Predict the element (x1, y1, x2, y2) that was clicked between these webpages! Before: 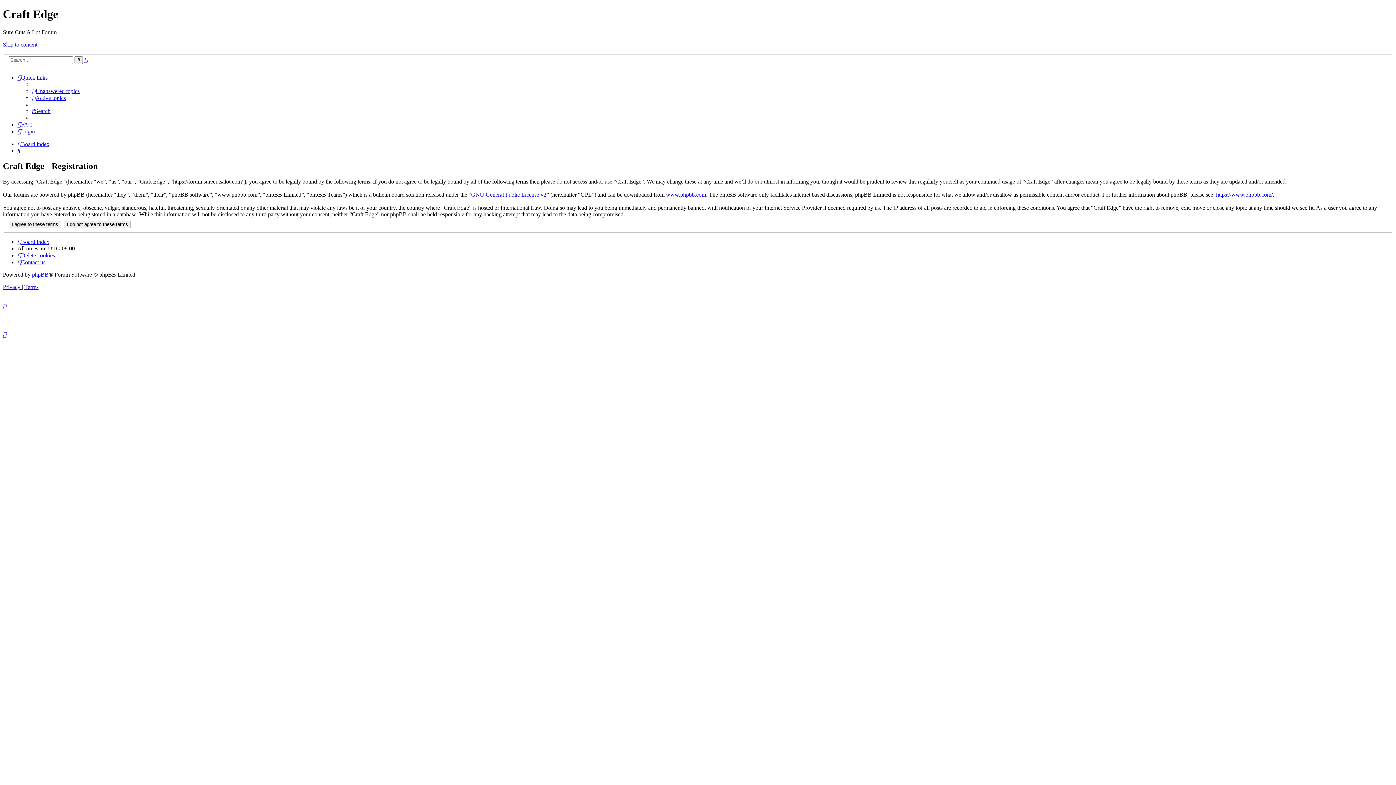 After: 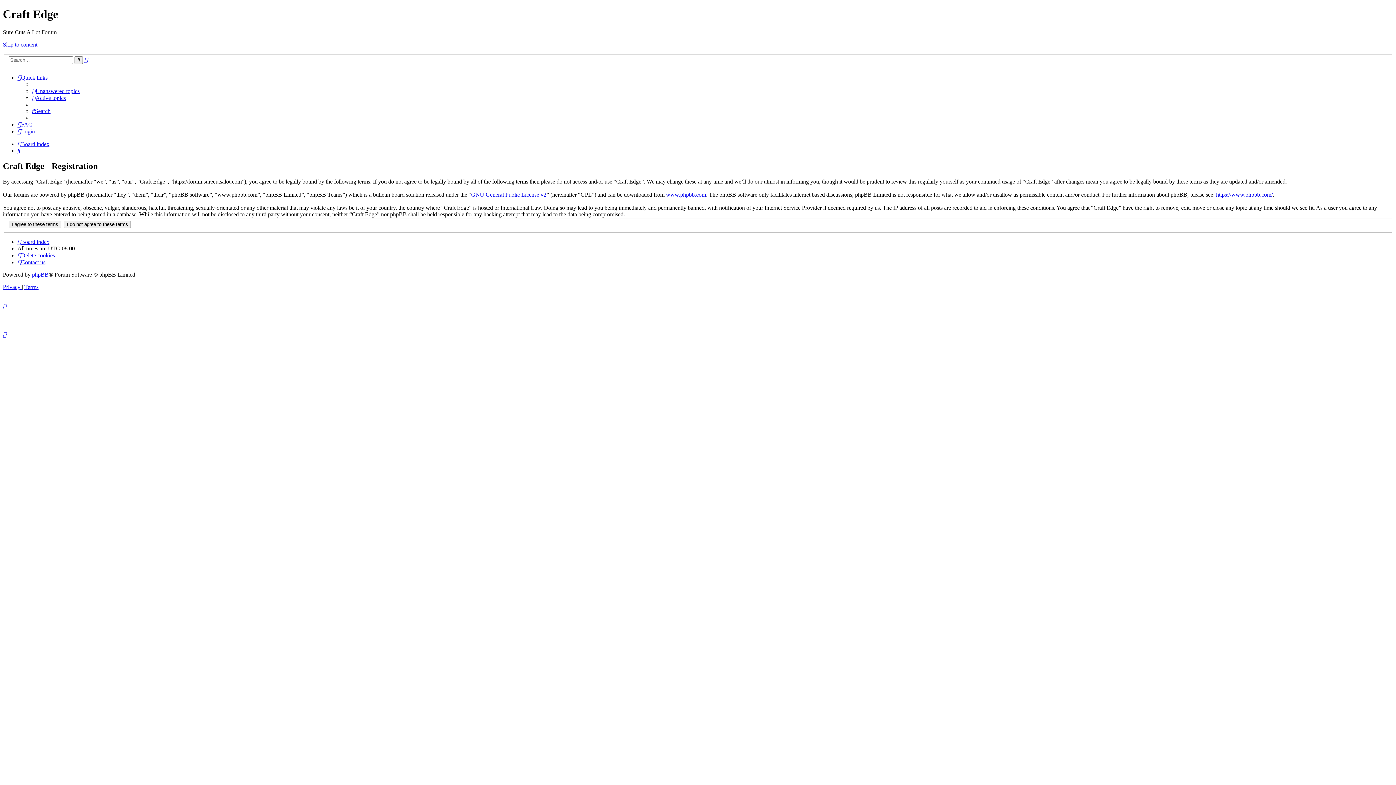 Action: bbox: (2, 41, 37, 47) label: Skip to content